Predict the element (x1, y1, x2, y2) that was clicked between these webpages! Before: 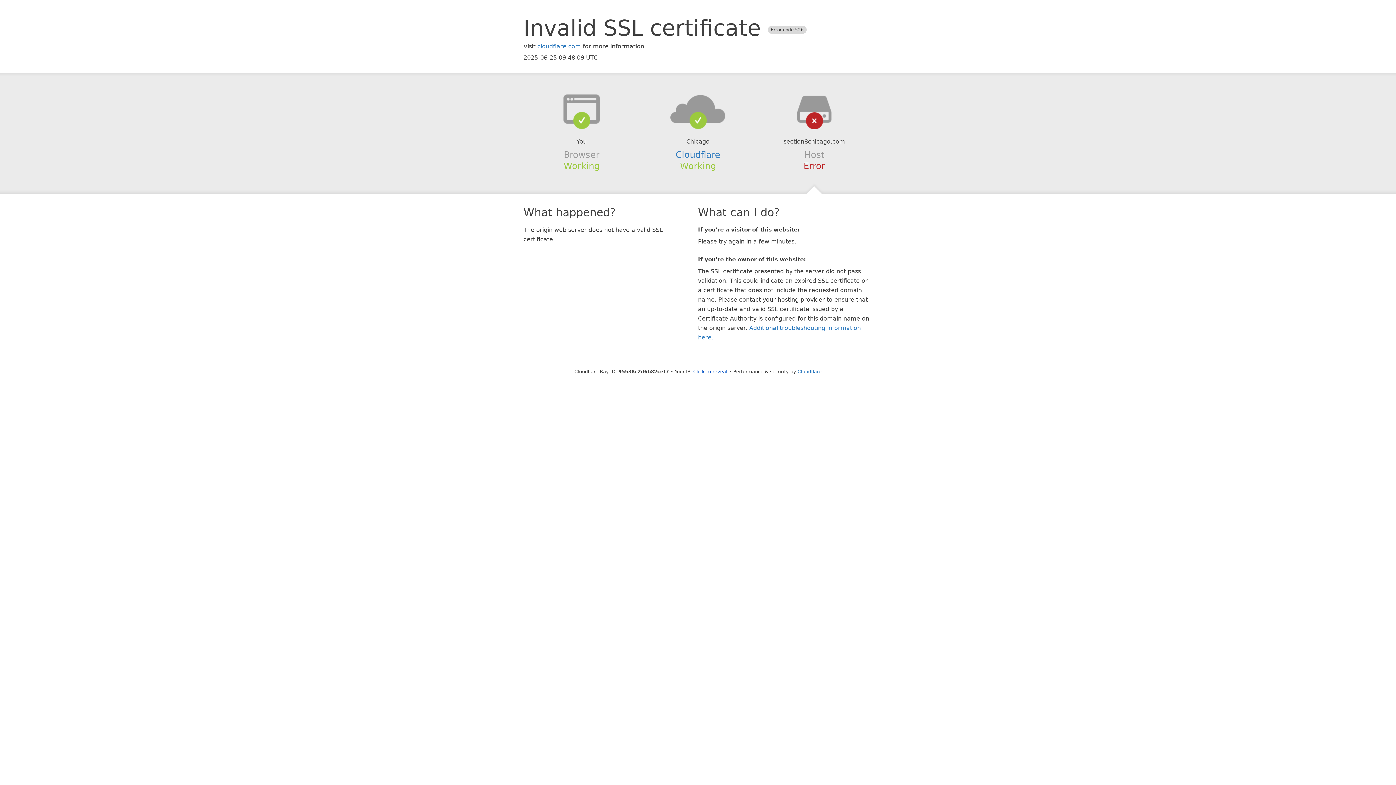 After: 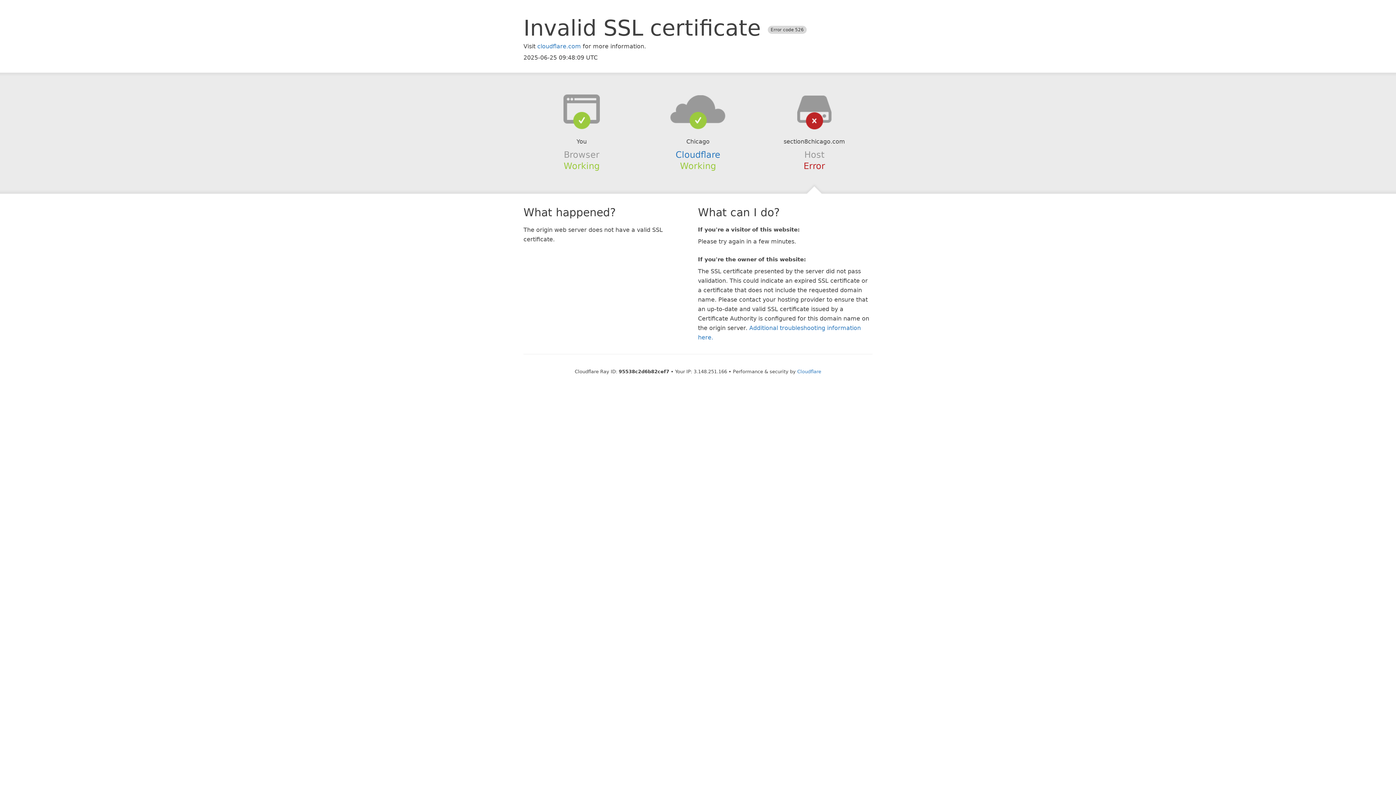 Action: bbox: (693, 368, 727, 374) label: Click to reveal